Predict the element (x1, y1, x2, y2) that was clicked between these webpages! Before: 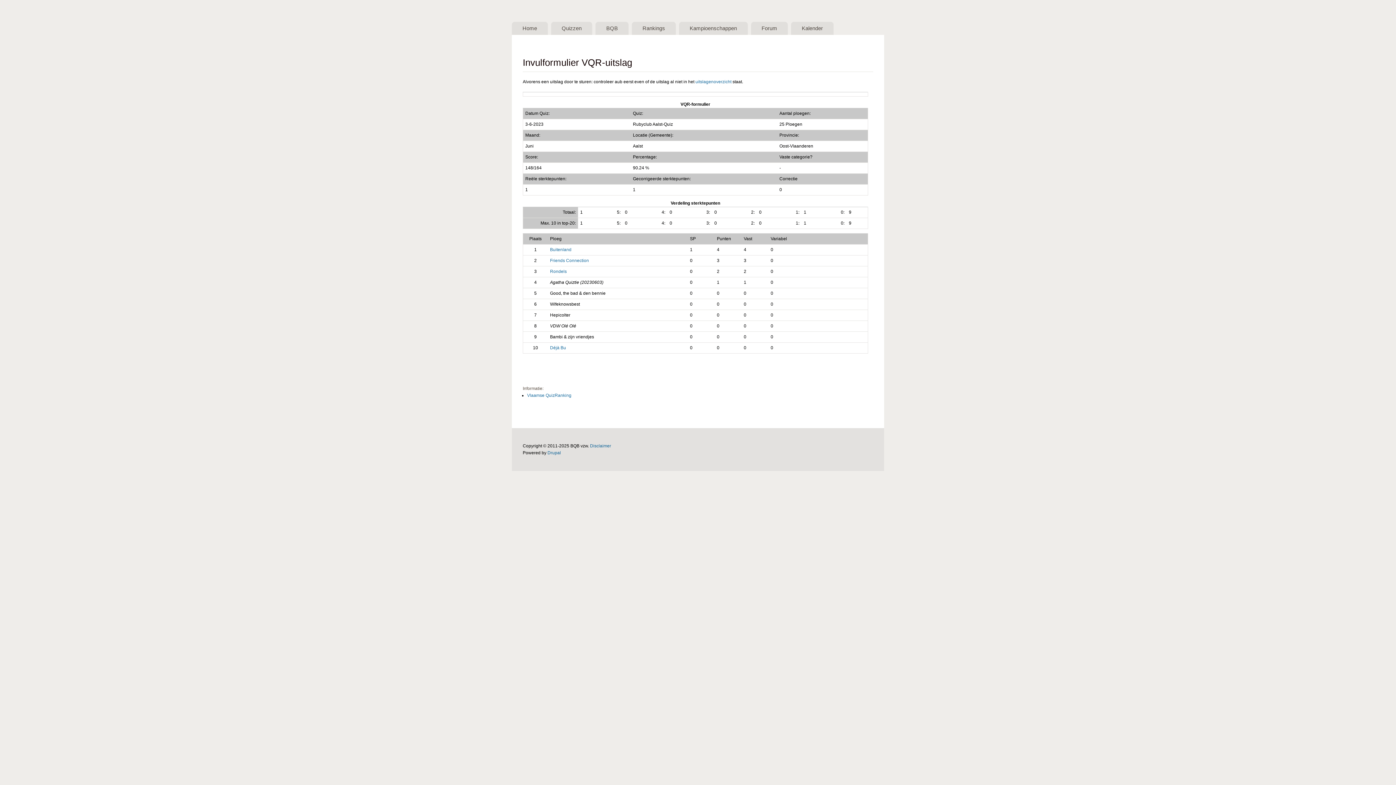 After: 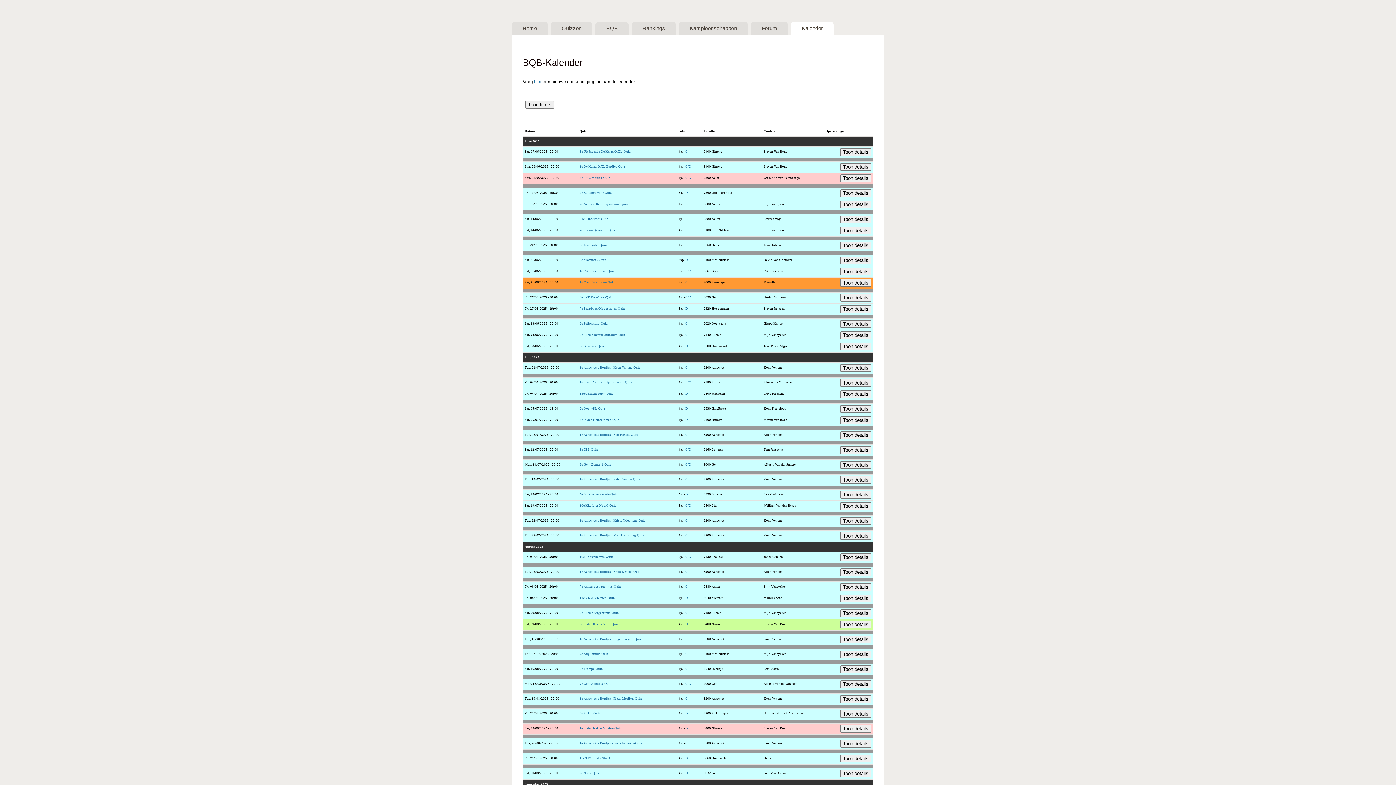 Action: label: Kalender bbox: (791, 21, 833, 34)